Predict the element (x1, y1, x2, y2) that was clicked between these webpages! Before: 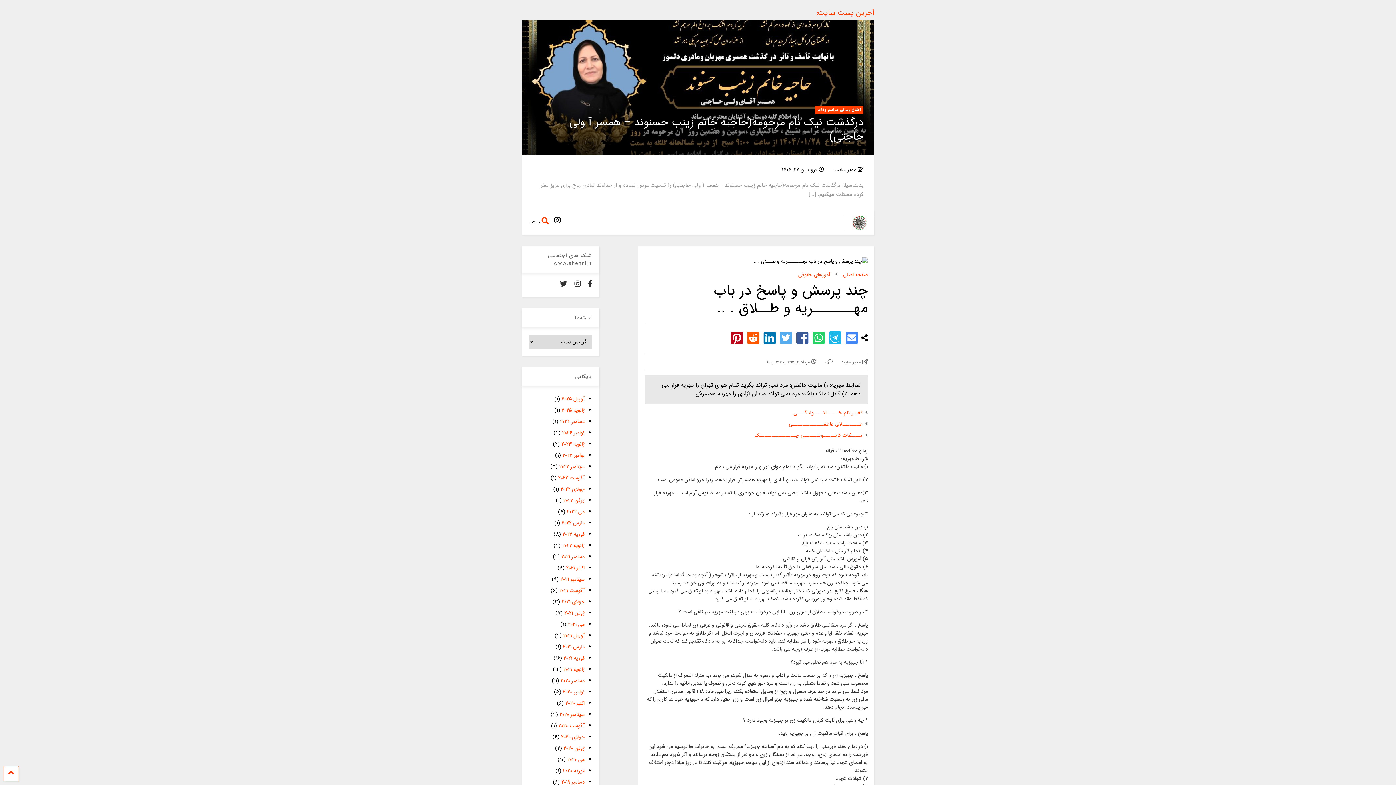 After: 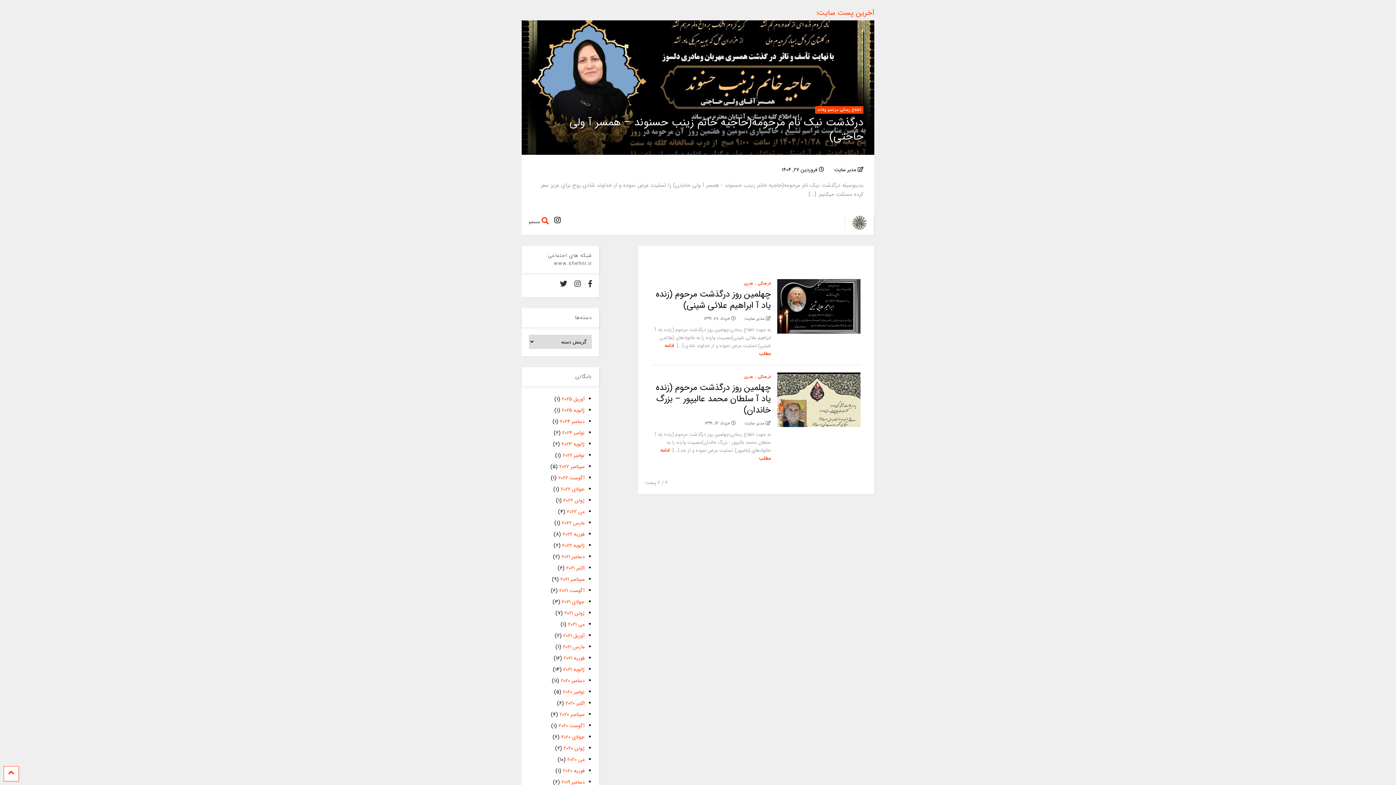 Action: label: ژوئن 2020 bbox: (563, 744, 584, 752)